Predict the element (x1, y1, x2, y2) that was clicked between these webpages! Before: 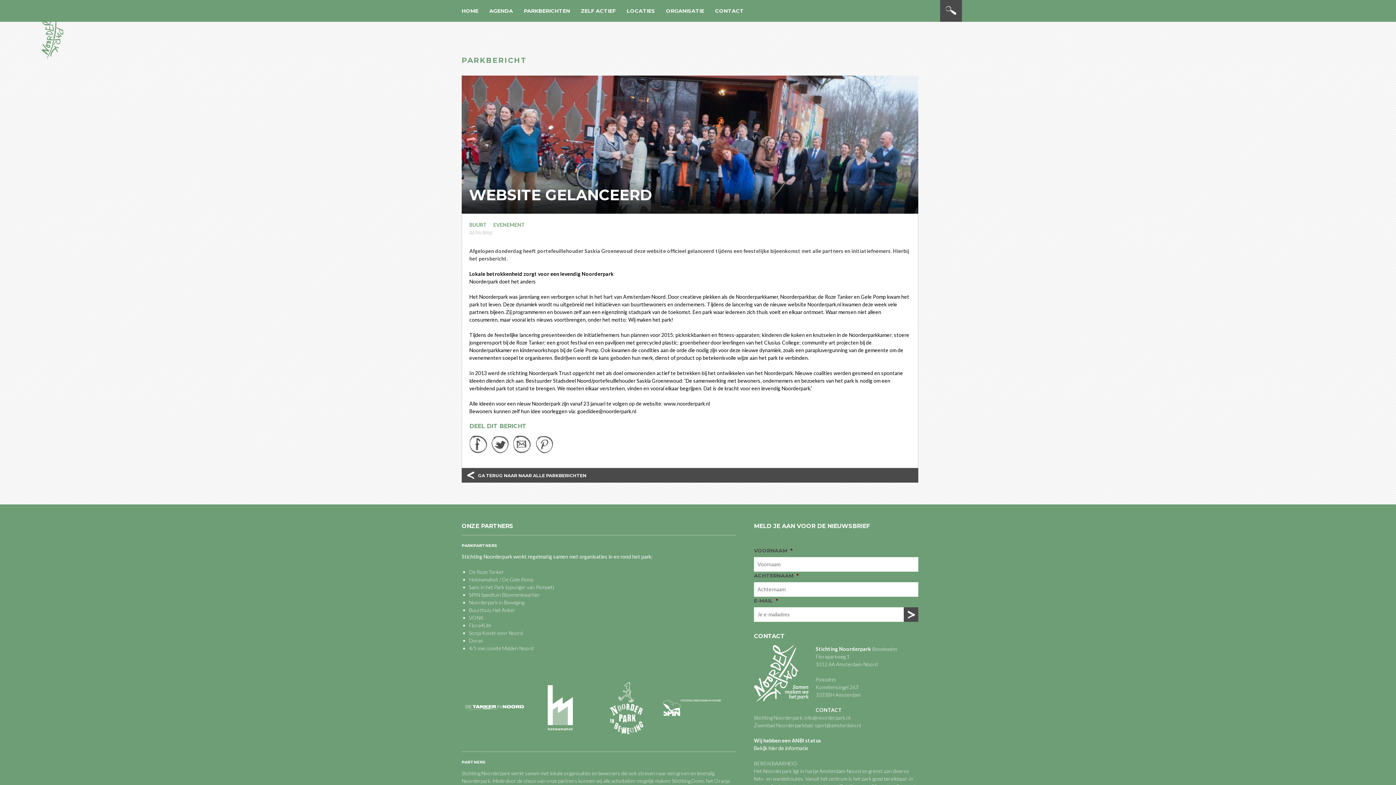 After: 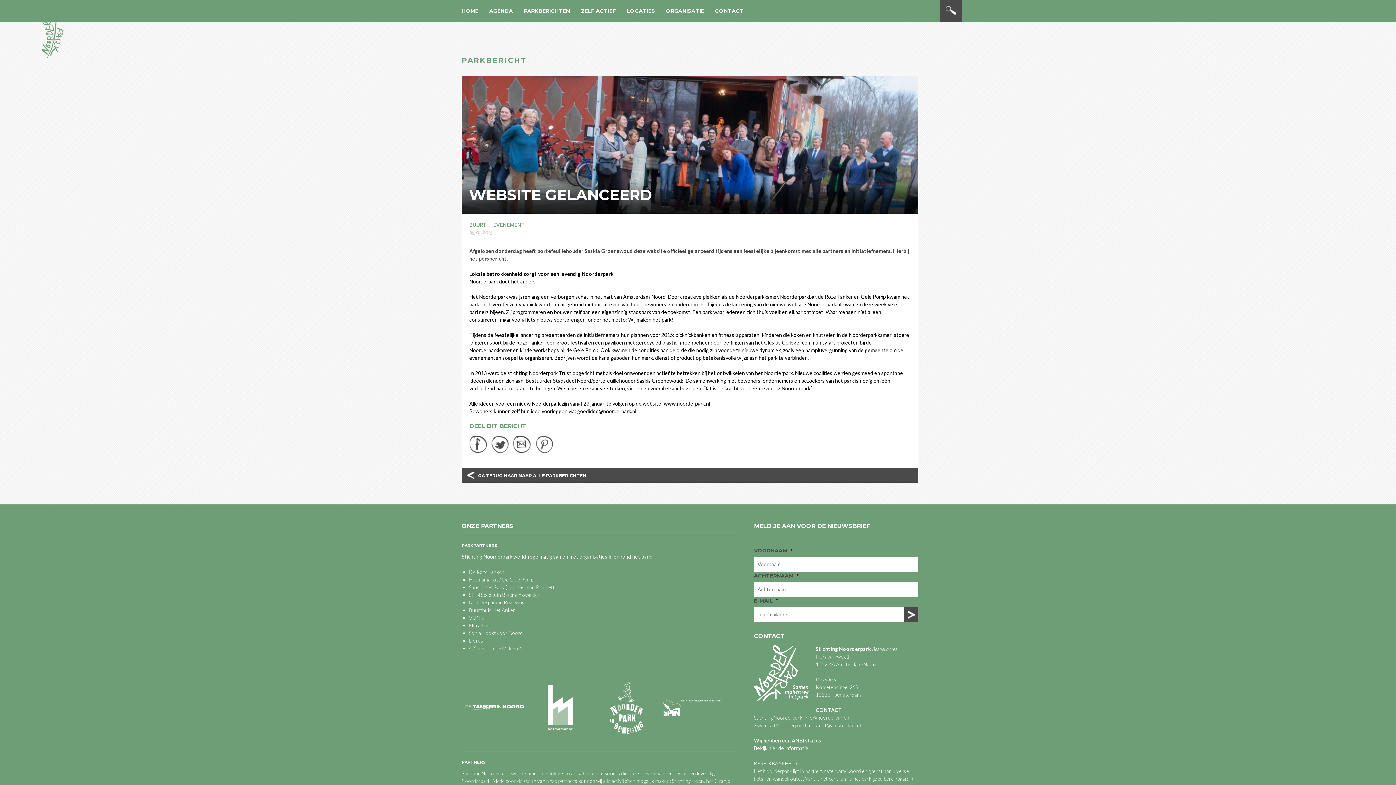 Action: bbox: (531, 678, 589, 737)